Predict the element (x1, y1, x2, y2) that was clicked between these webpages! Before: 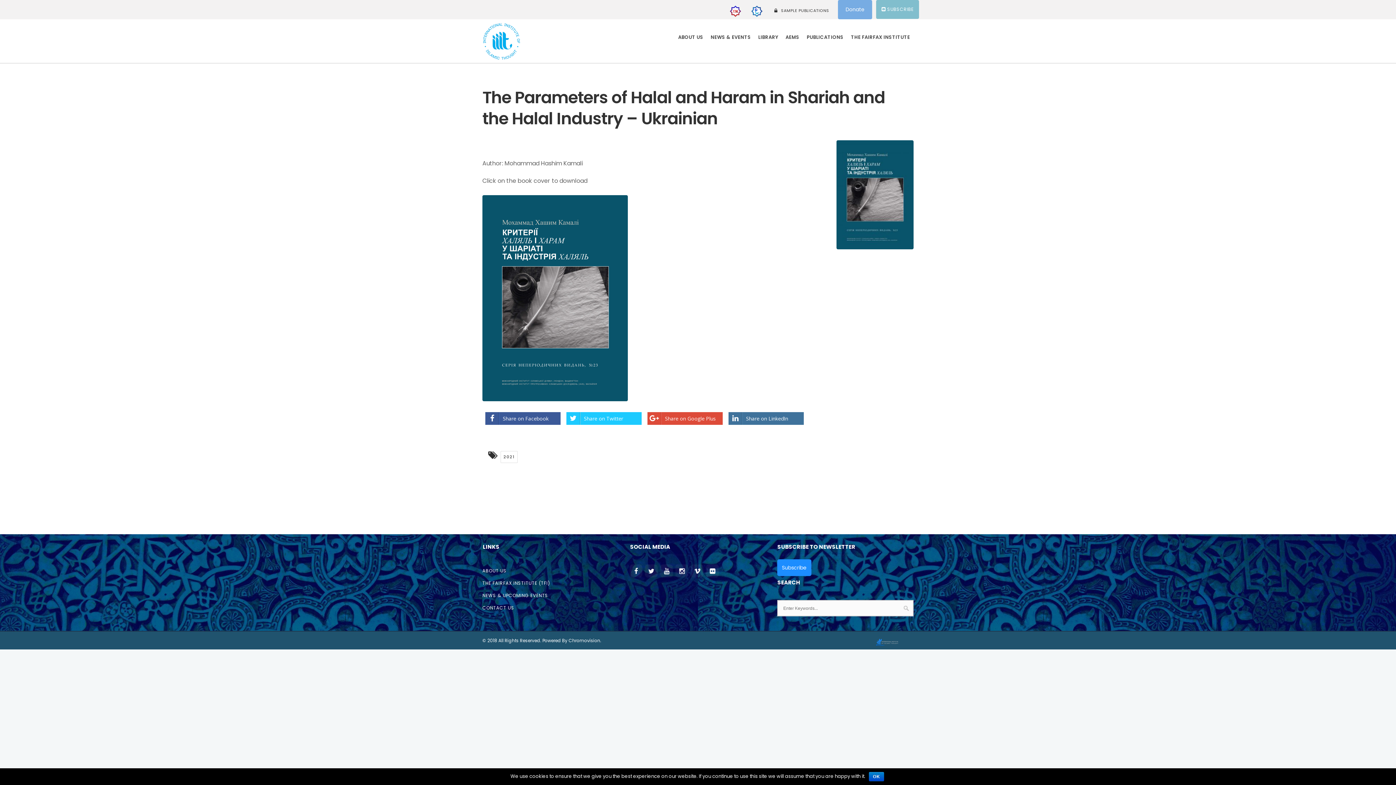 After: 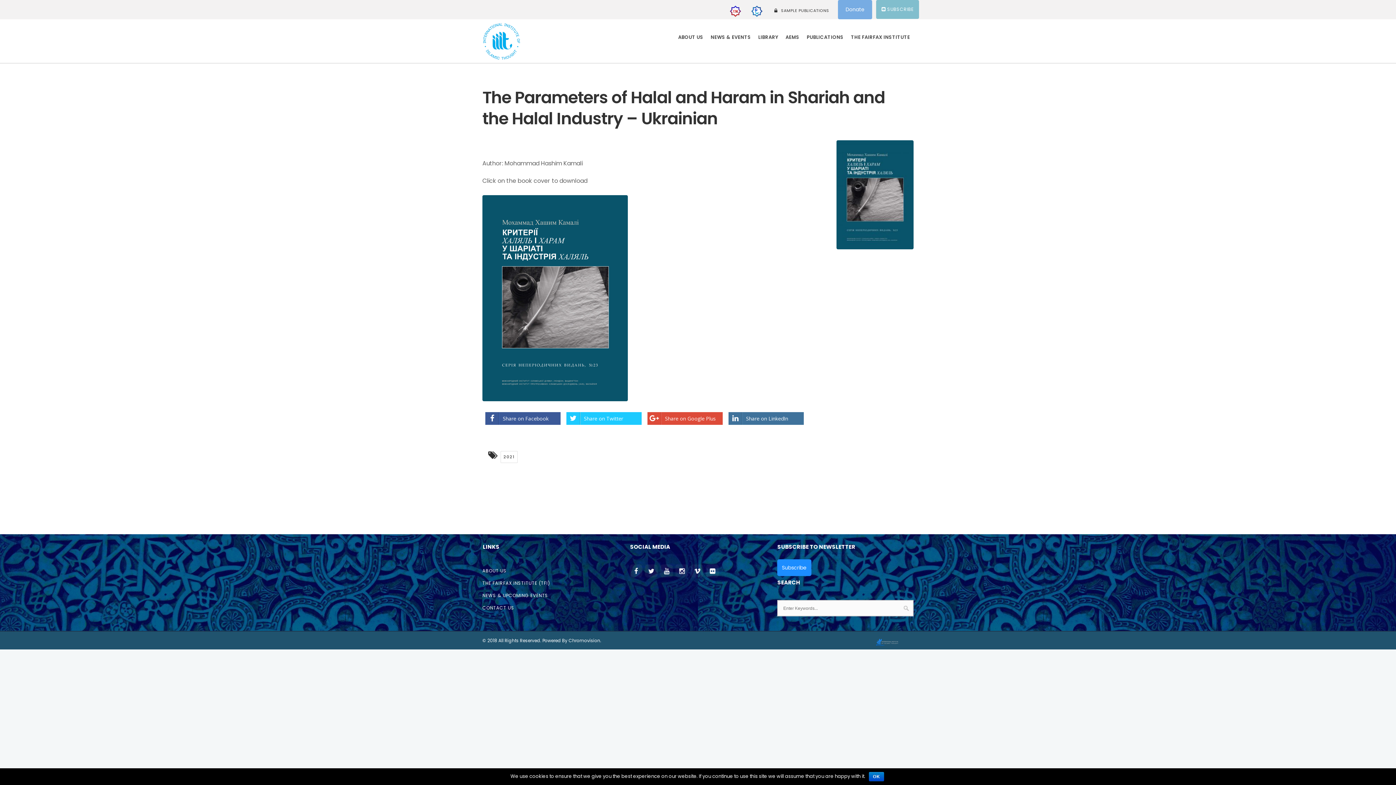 Action: bbox: (744, 5, 747, 11)